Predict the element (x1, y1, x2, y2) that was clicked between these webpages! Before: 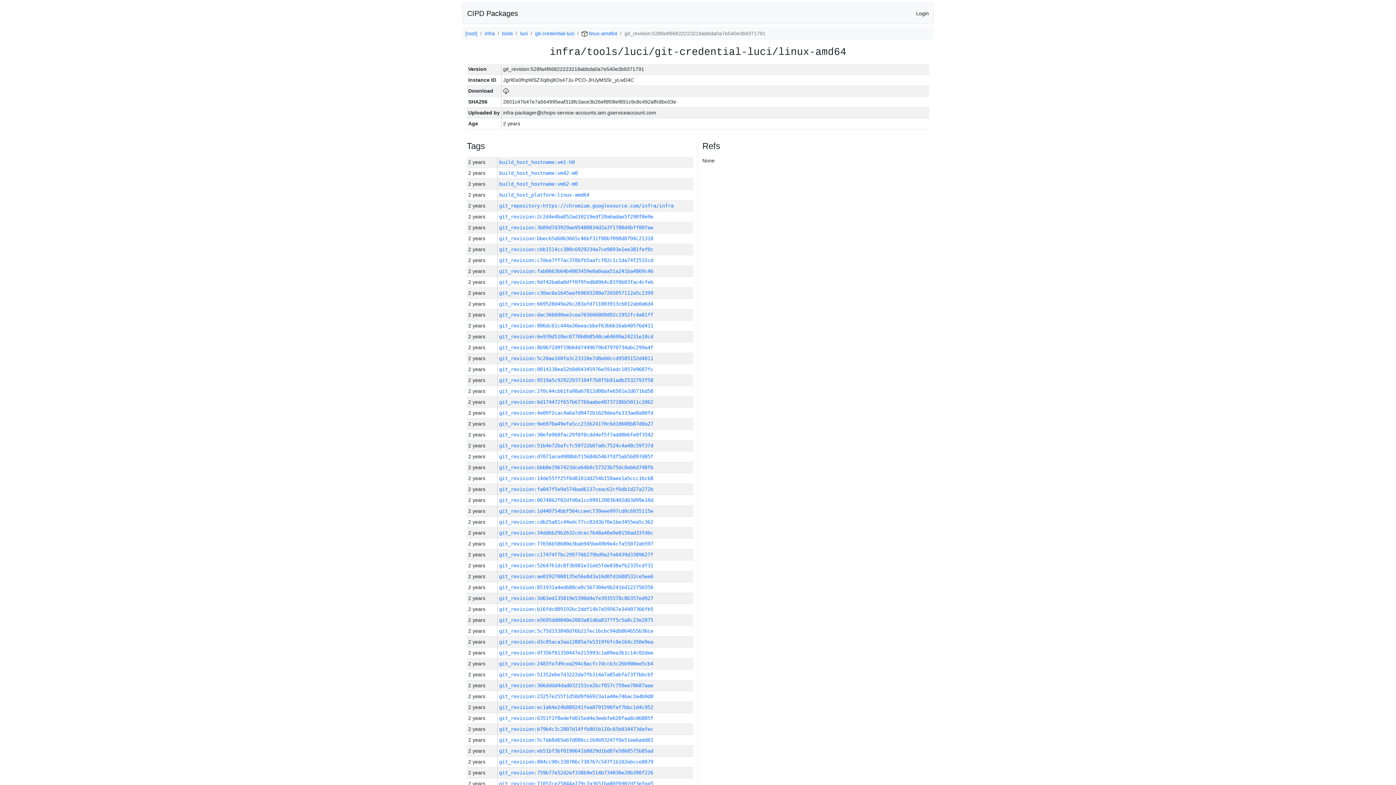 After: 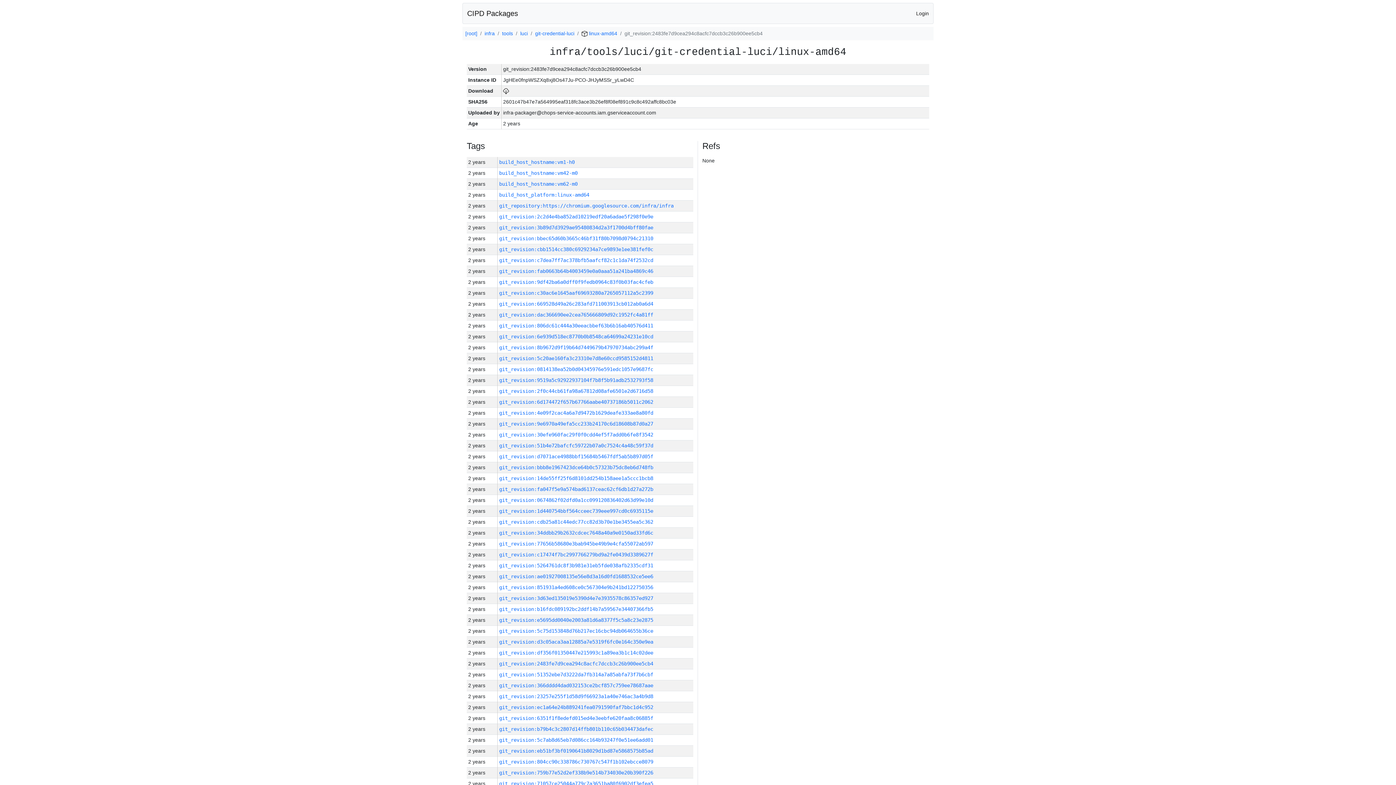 Action: bbox: (499, 661, 653, 666) label: git_revision:2483fe7d9cea294c8acfc7dccb3c26b900ee5cb4